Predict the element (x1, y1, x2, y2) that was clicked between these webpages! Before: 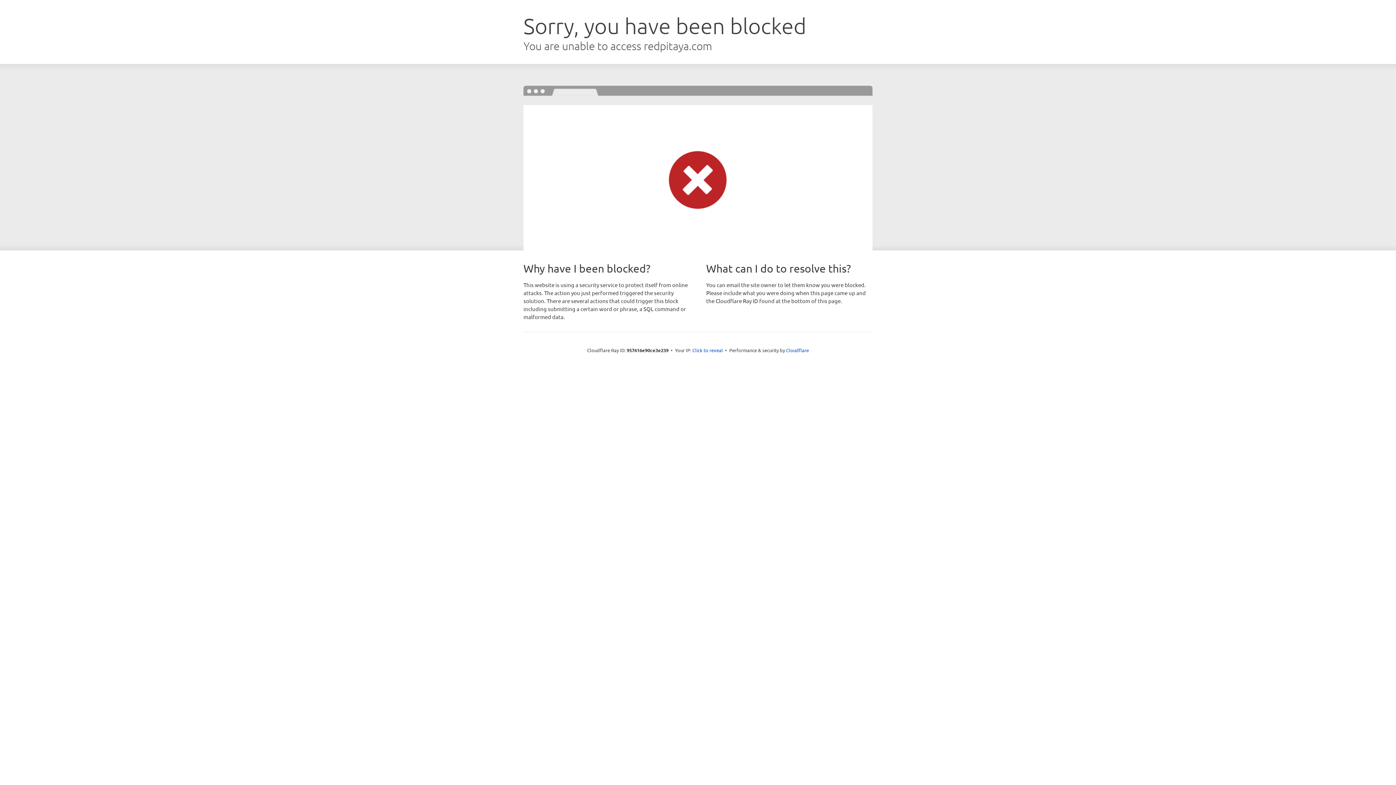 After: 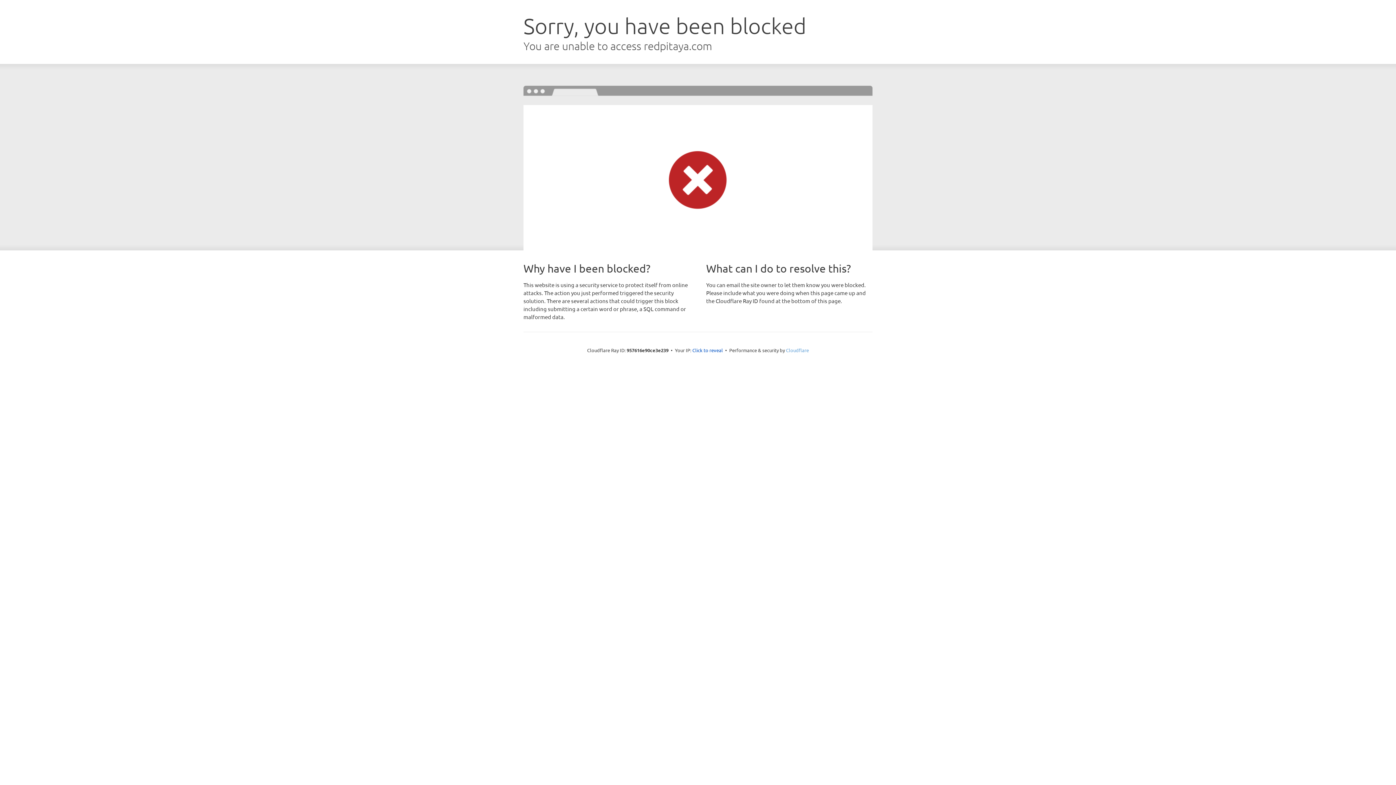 Action: bbox: (786, 347, 809, 353) label: Cloudflare